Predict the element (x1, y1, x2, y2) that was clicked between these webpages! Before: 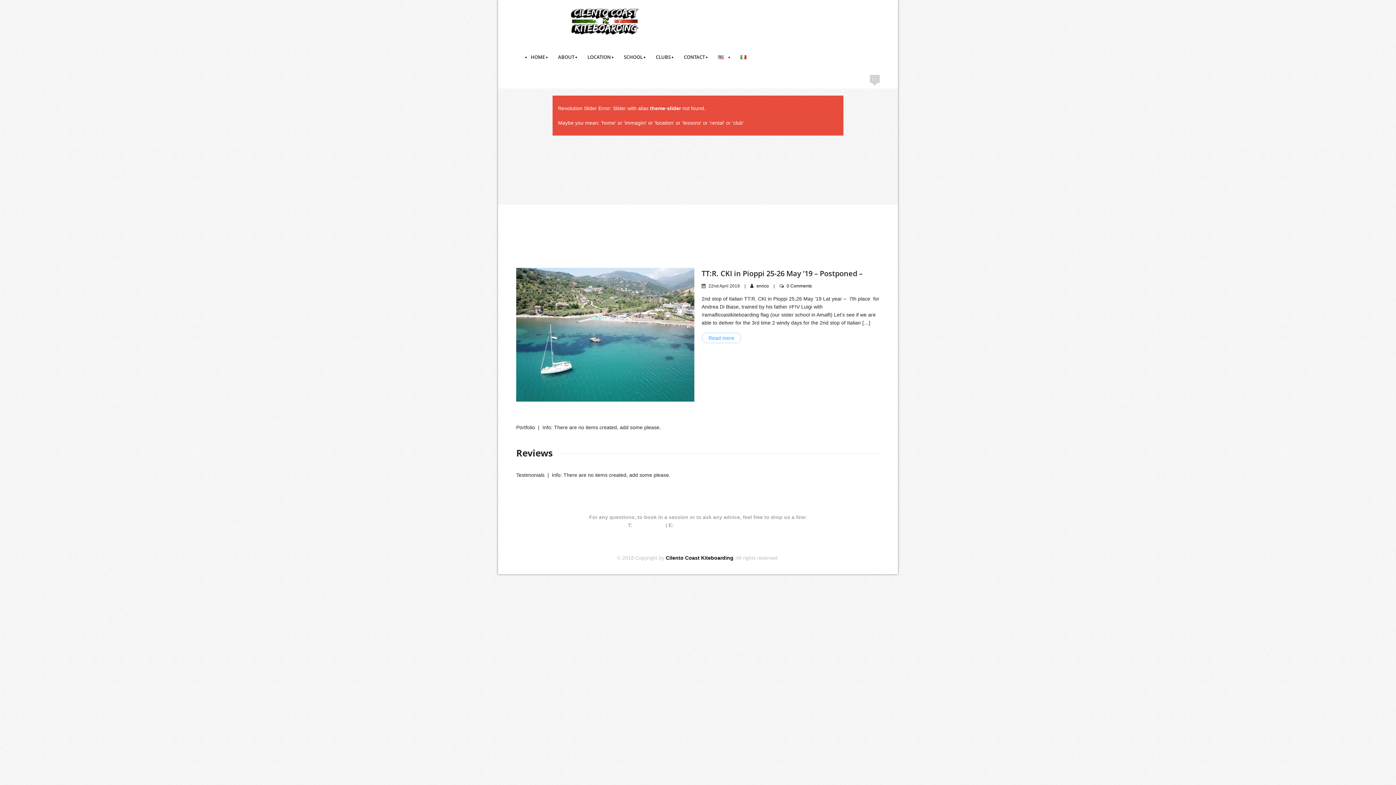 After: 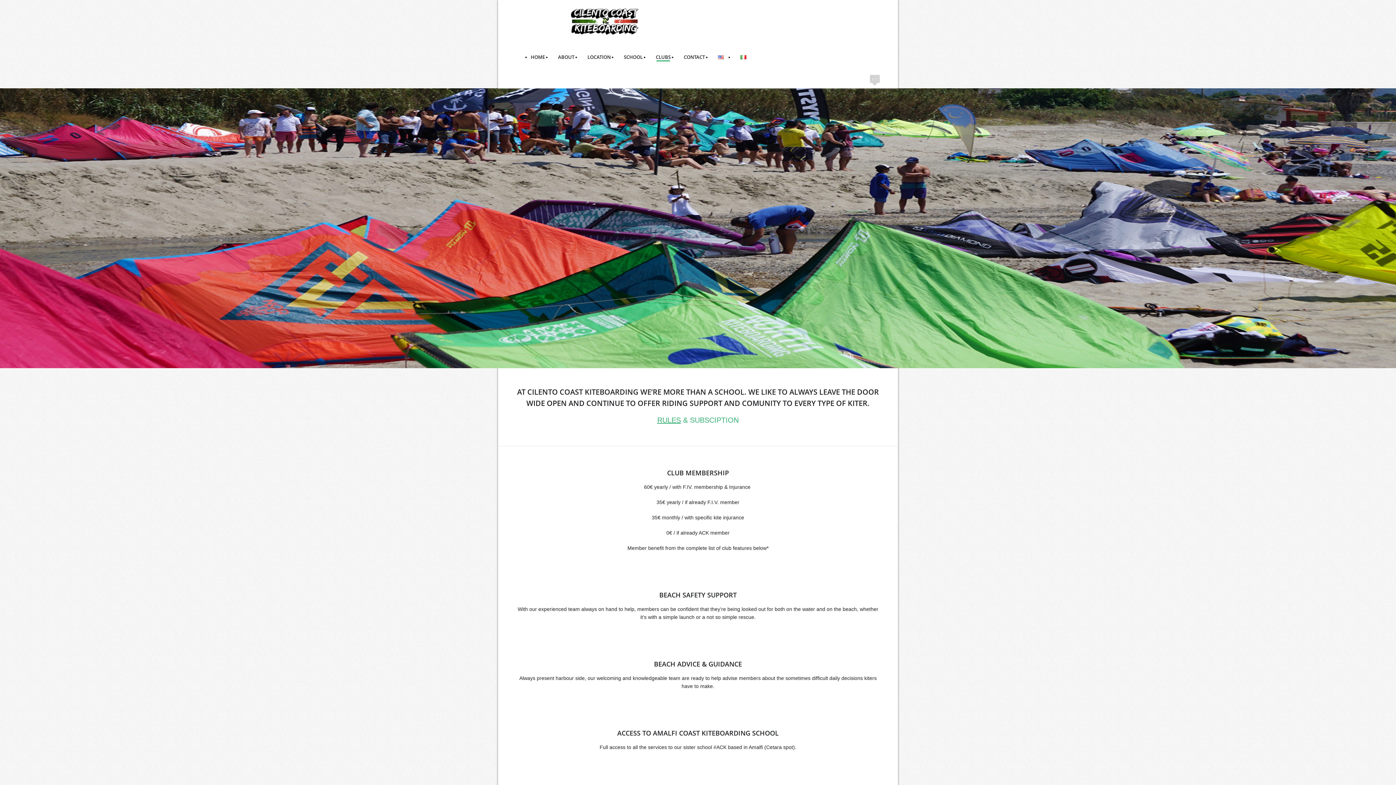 Action: bbox: (649, 49, 677, 64) label: CLUBS